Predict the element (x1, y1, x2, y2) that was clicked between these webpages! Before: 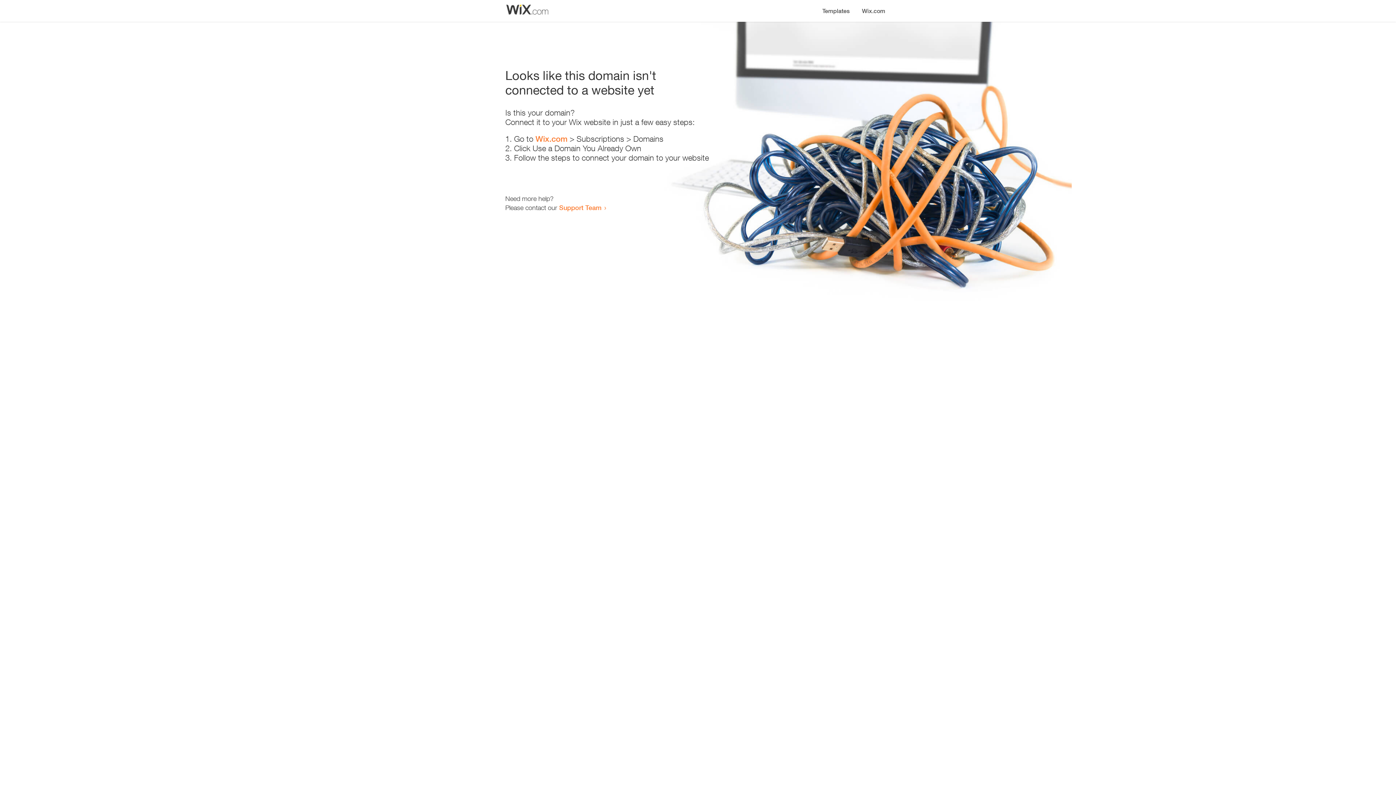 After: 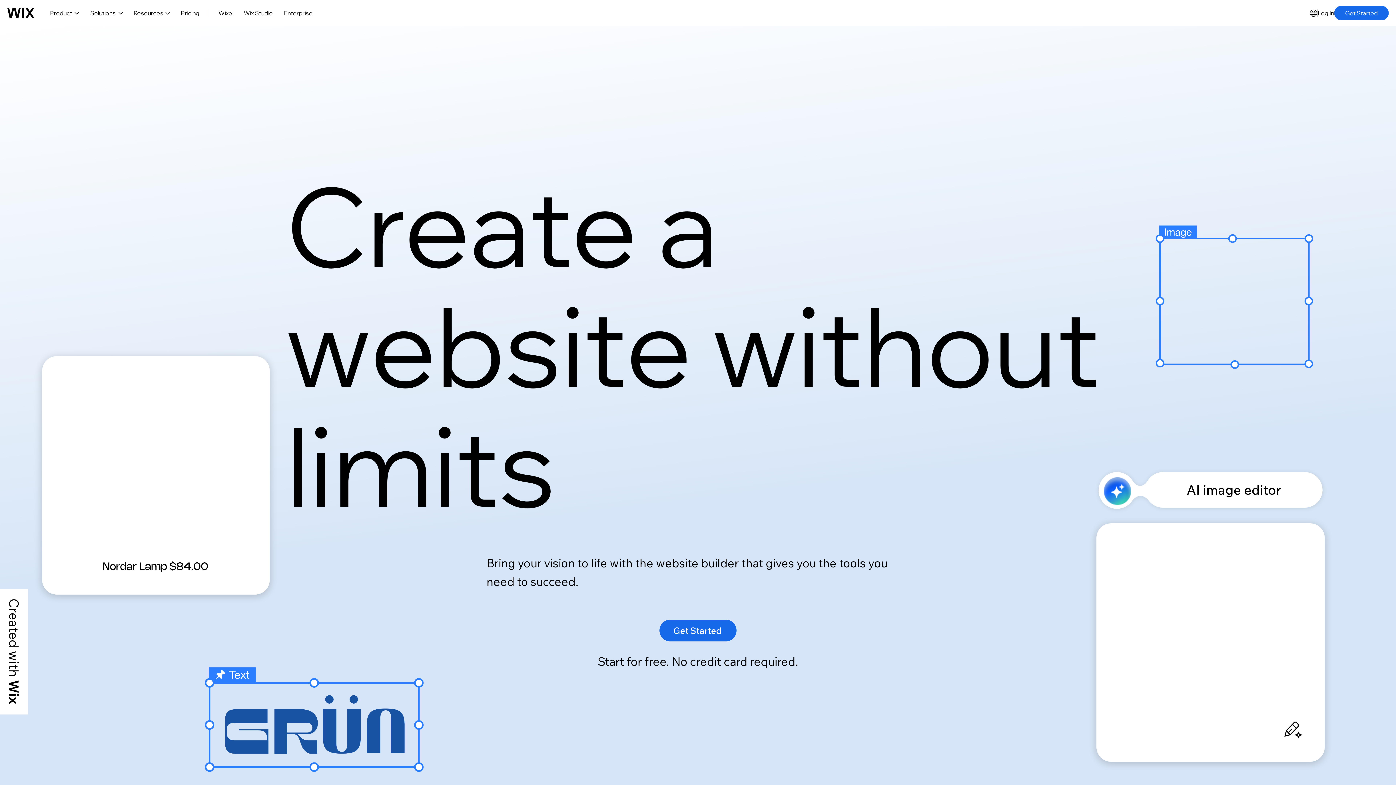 Action: bbox: (535, 134, 567, 143) label: Wix.com